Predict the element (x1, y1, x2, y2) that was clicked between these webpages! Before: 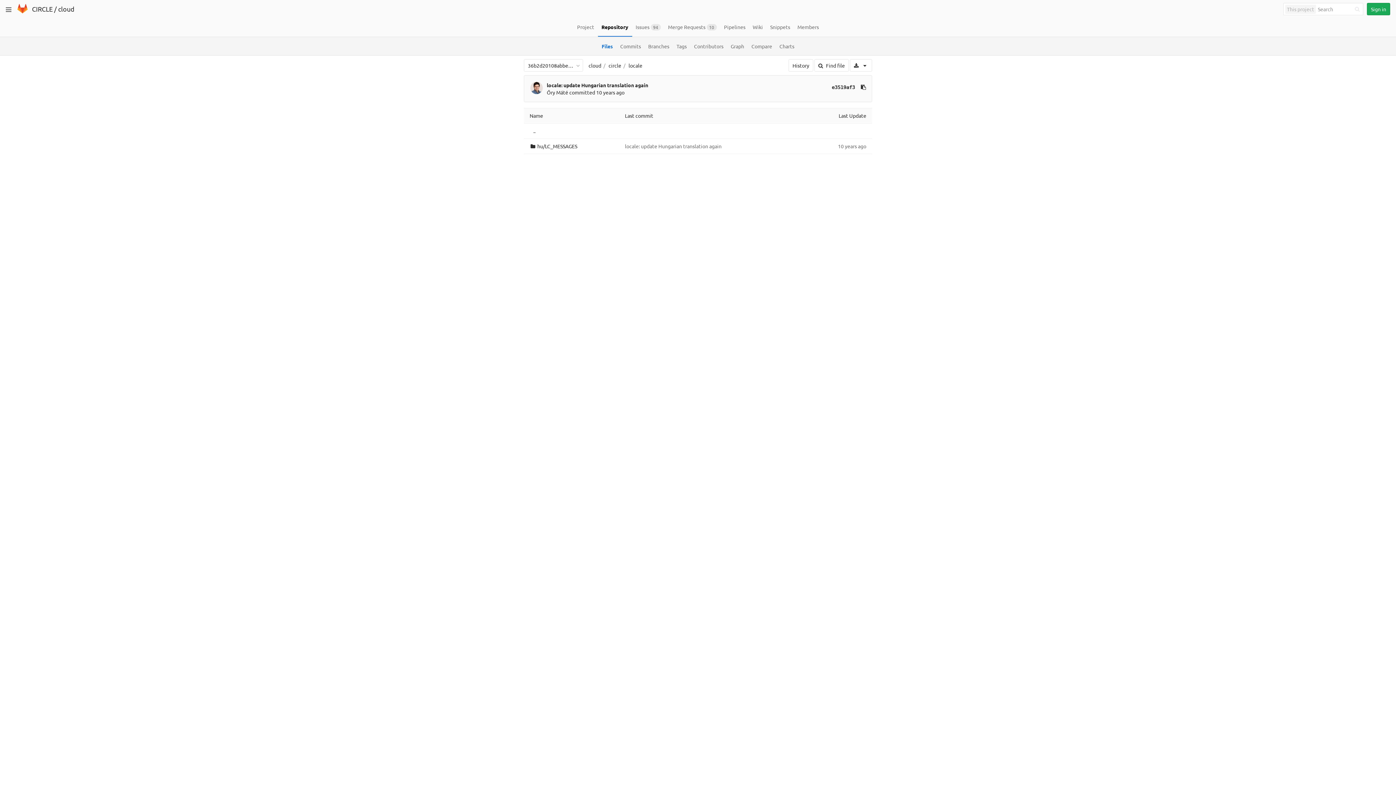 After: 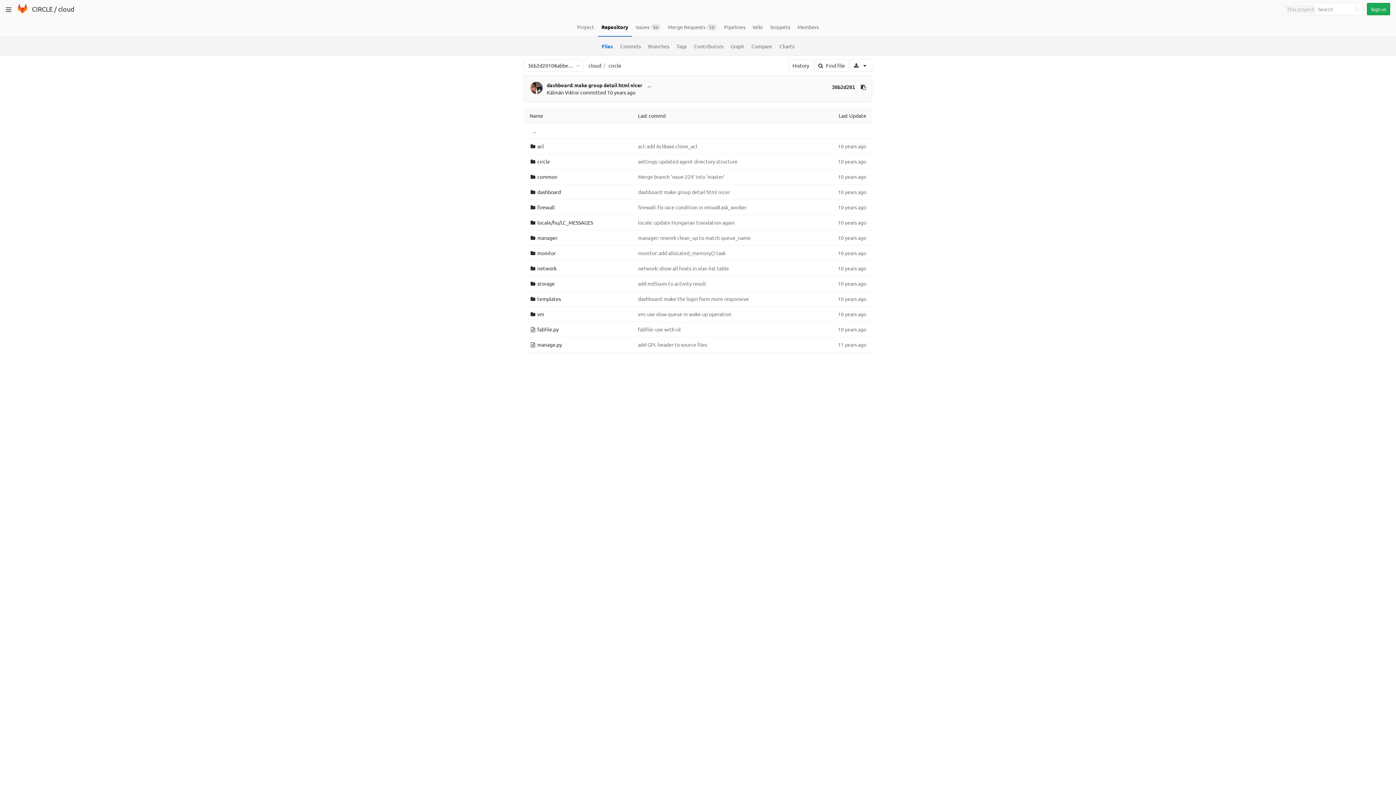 Action: bbox: (533, 127, 535, 134) label: ..